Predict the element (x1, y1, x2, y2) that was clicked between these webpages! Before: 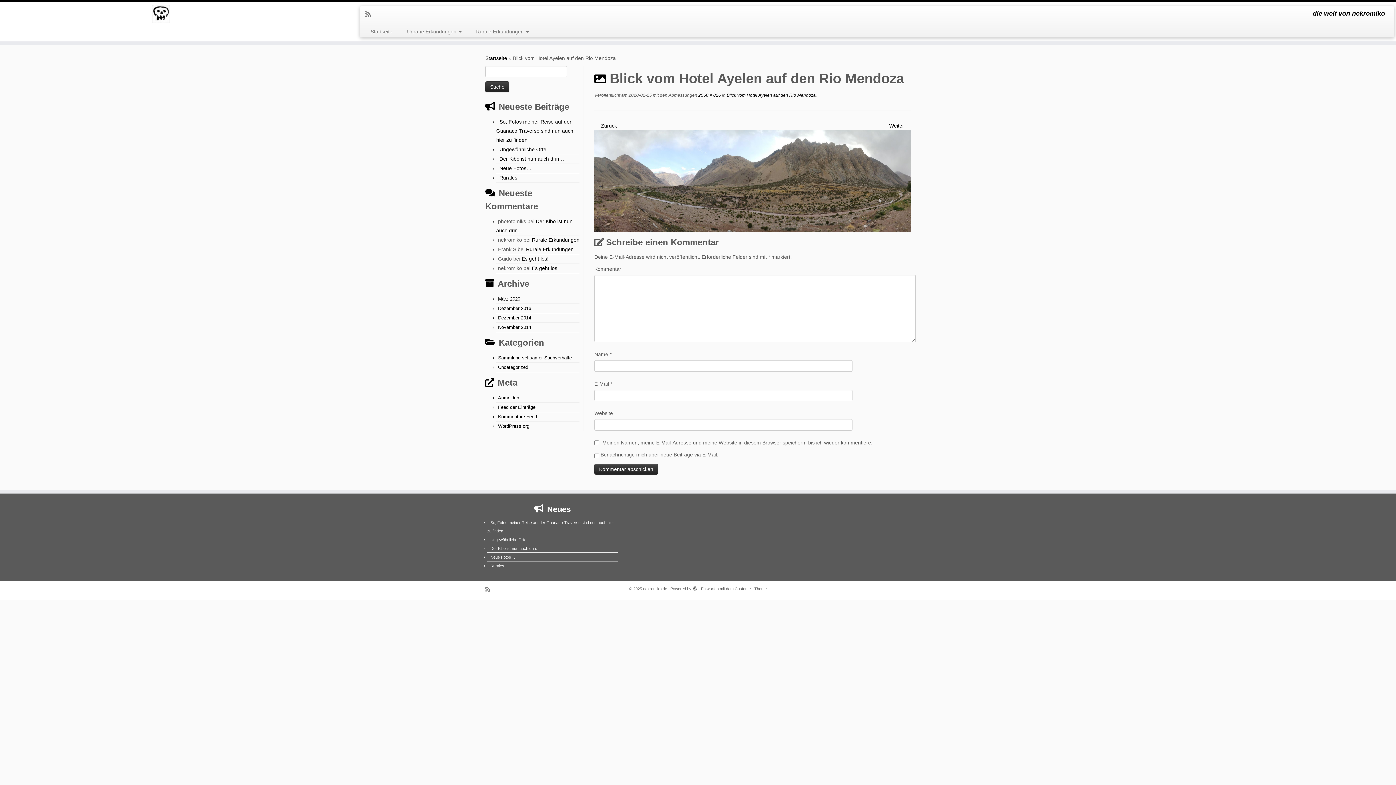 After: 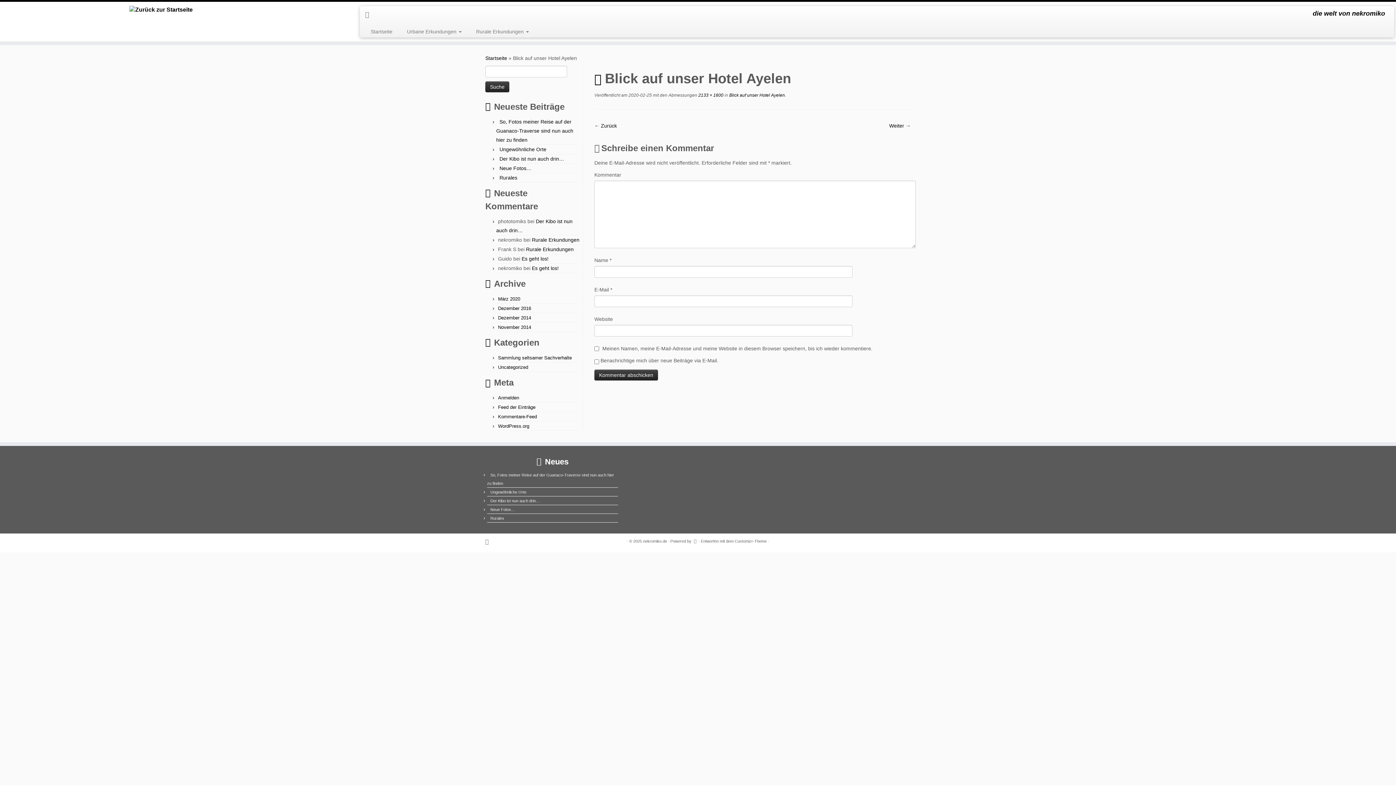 Action: bbox: (594, 122, 617, 128) label: ← Zurück